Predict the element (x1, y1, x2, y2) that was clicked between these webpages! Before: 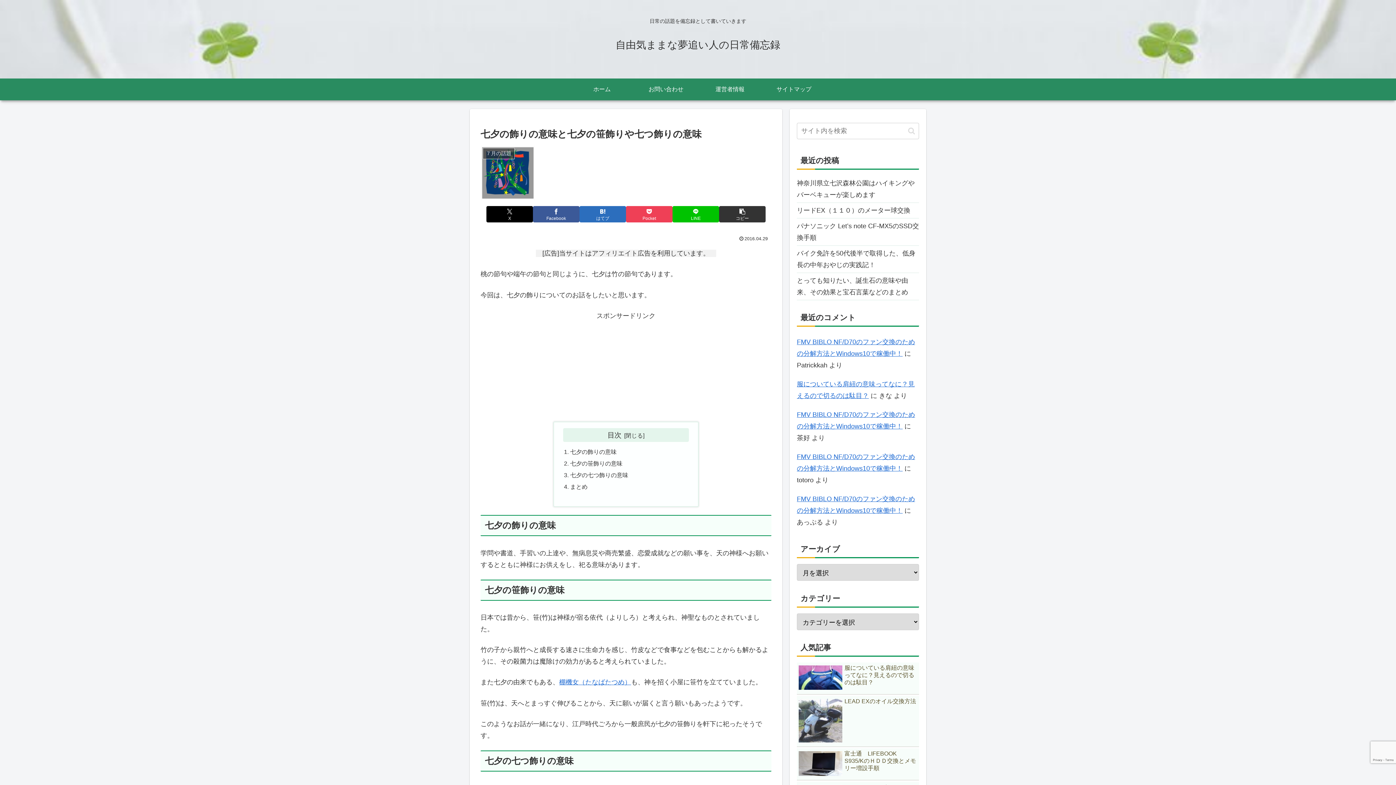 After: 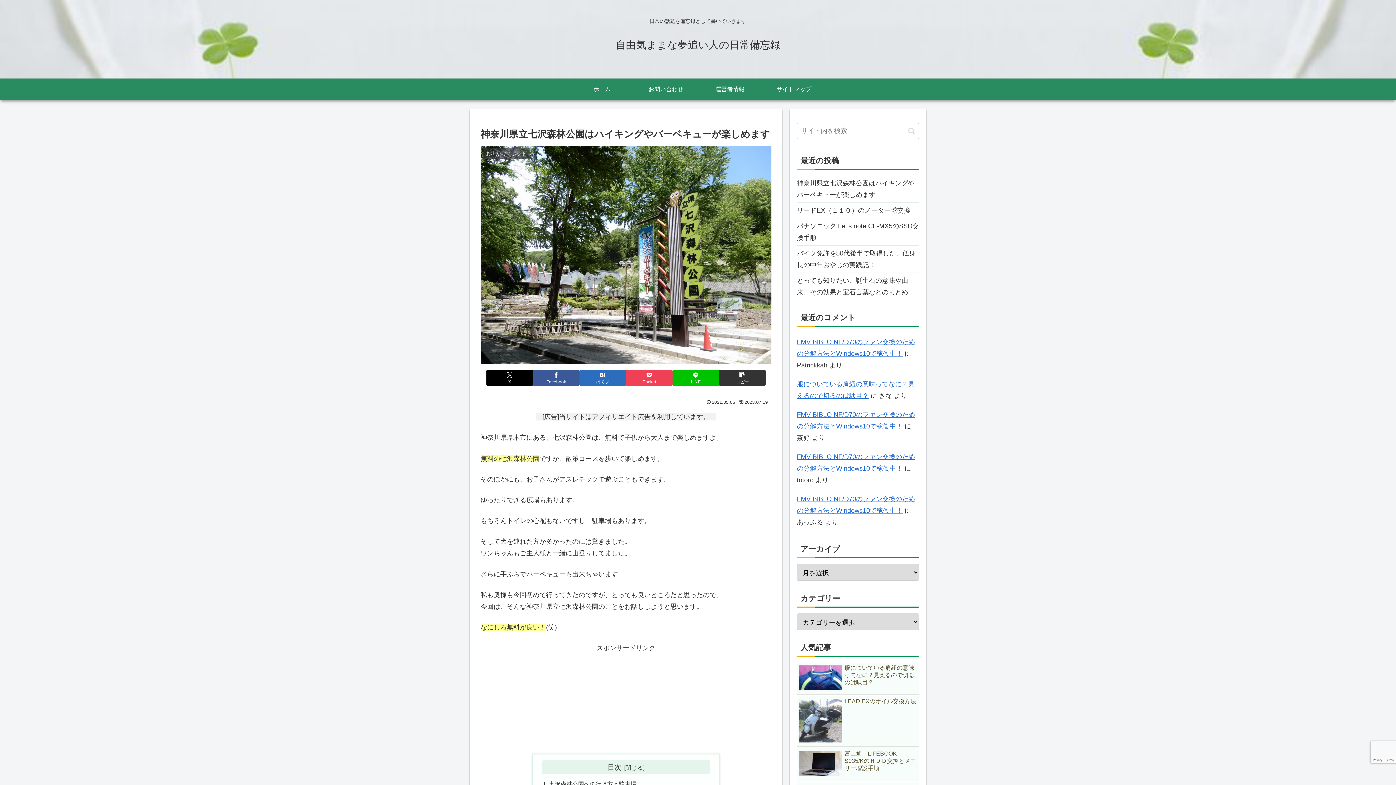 Action: label: 神奈川県立七沢森林公園はハイキングやバーベキューが楽しめます bbox: (797, 175, 919, 202)